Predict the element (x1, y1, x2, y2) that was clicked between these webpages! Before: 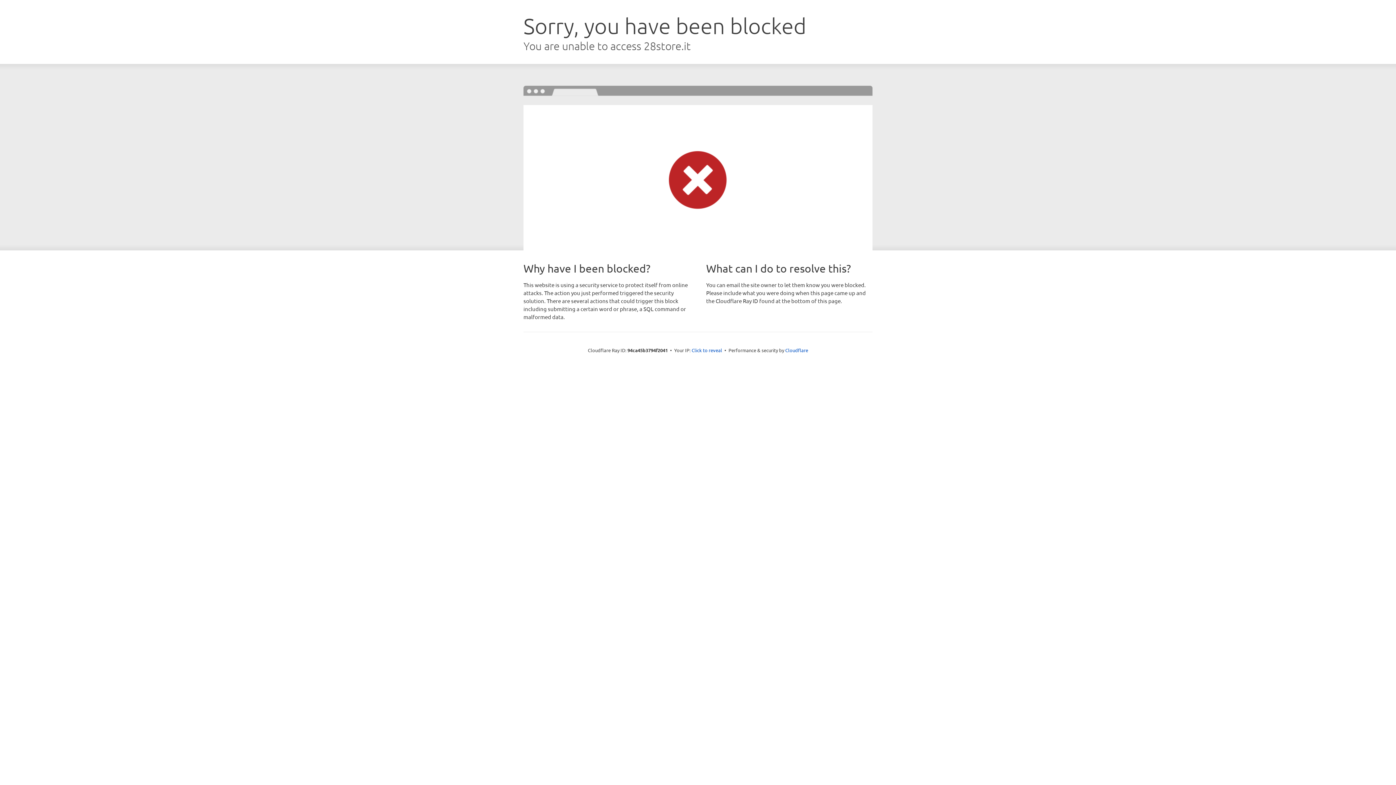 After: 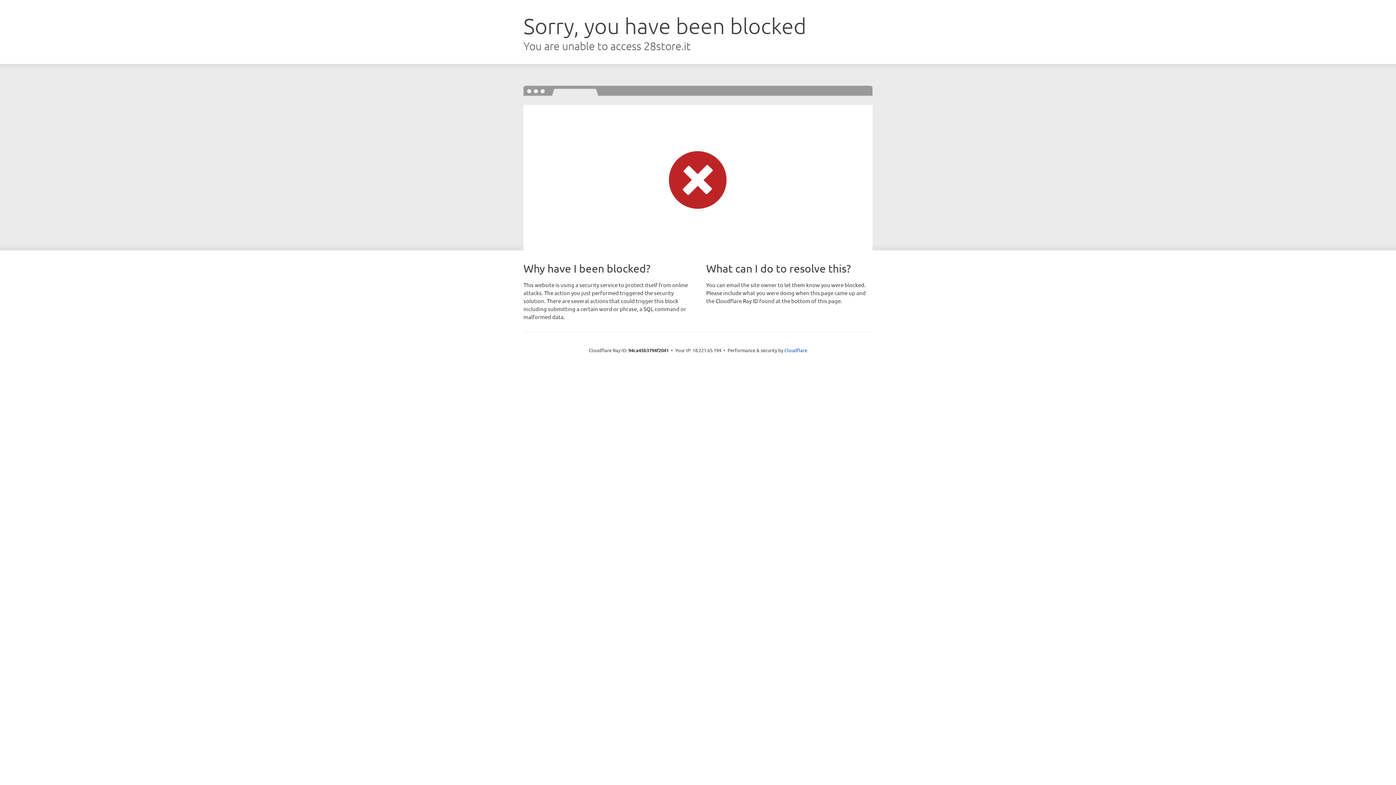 Action: label: Click to reveal bbox: (691, 346, 722, 353)